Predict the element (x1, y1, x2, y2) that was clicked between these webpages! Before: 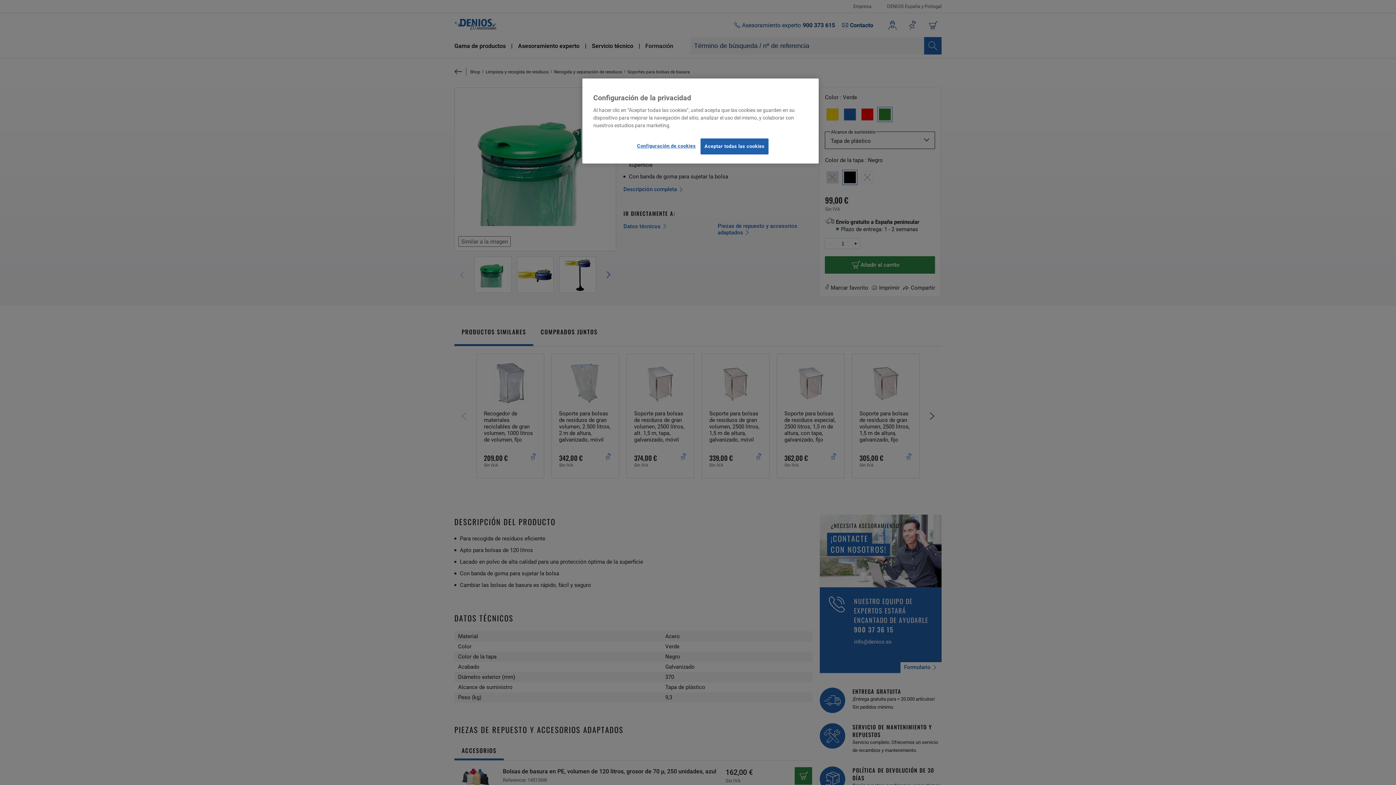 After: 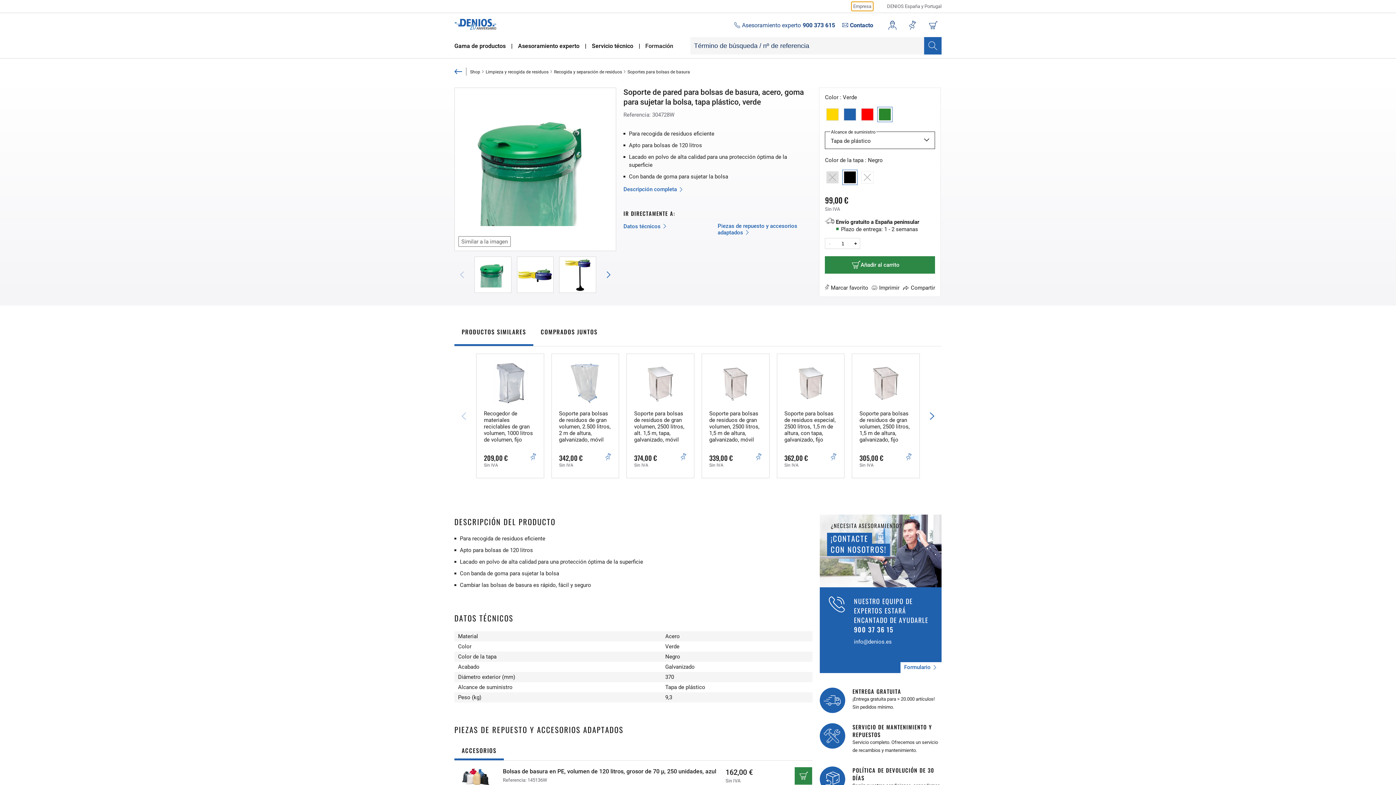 Action: label: Aceptar todas las cookies bbox: (700, 138, 768, 154)